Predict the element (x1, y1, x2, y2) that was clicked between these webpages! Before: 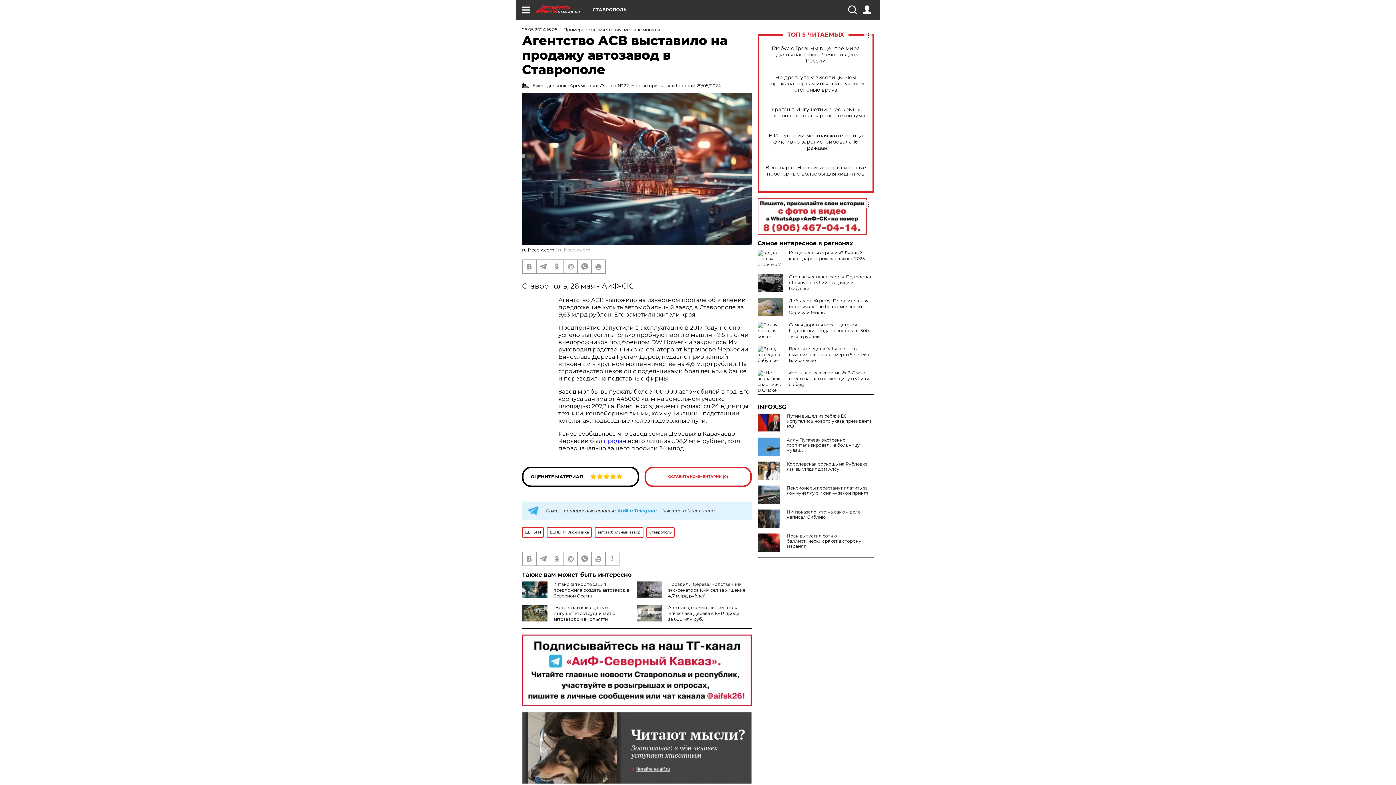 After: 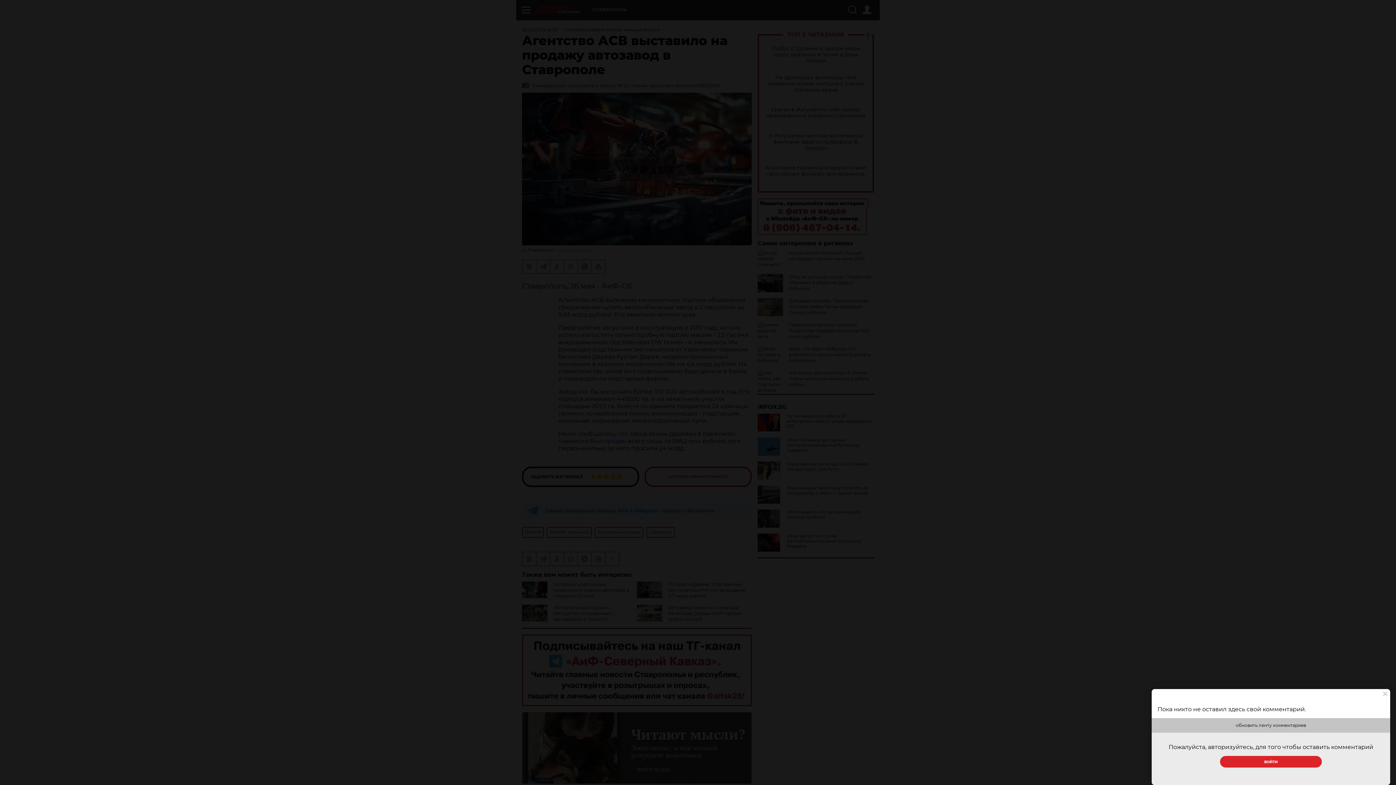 Action: label: ОСТАВИТЬ КОММЕНТАРИЙ (0) bbox: (644, 466, 752, 487)